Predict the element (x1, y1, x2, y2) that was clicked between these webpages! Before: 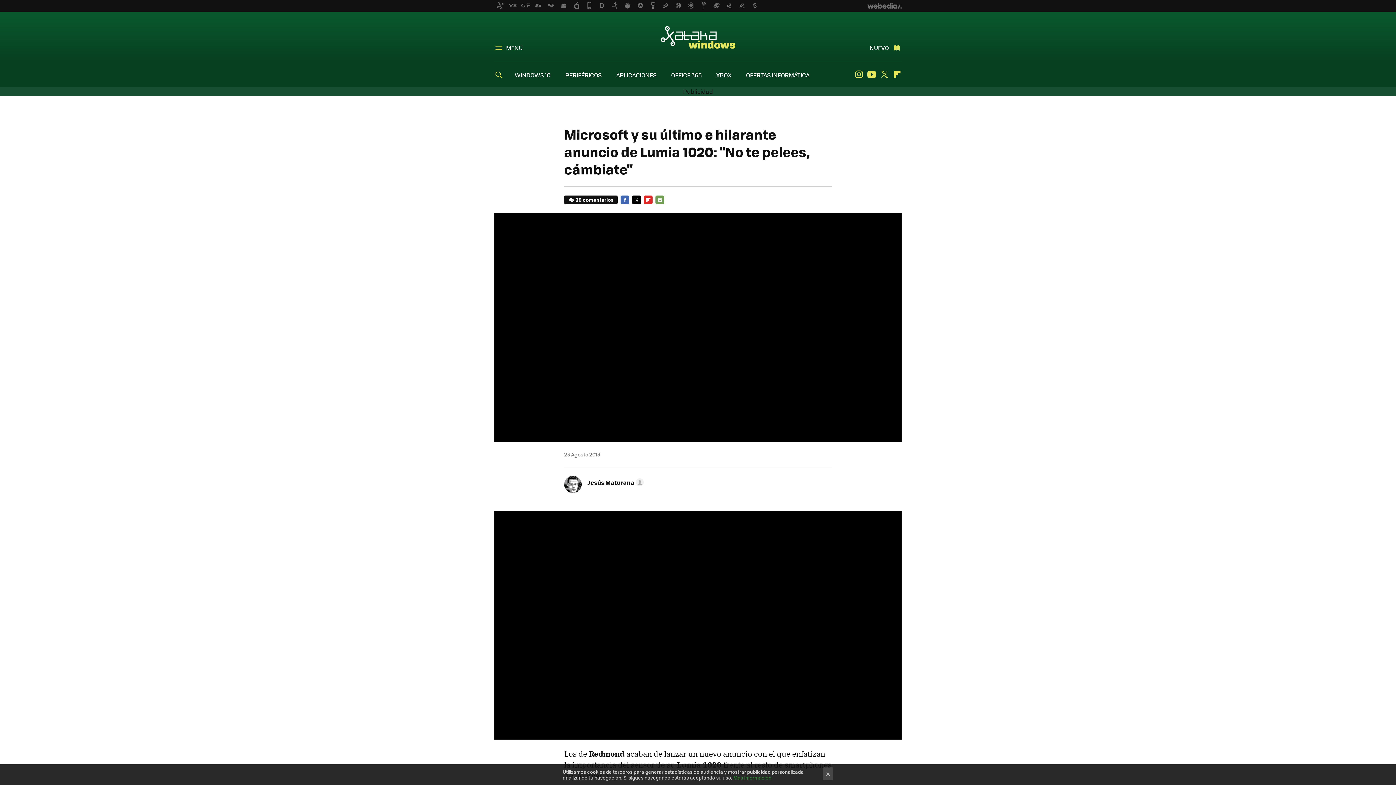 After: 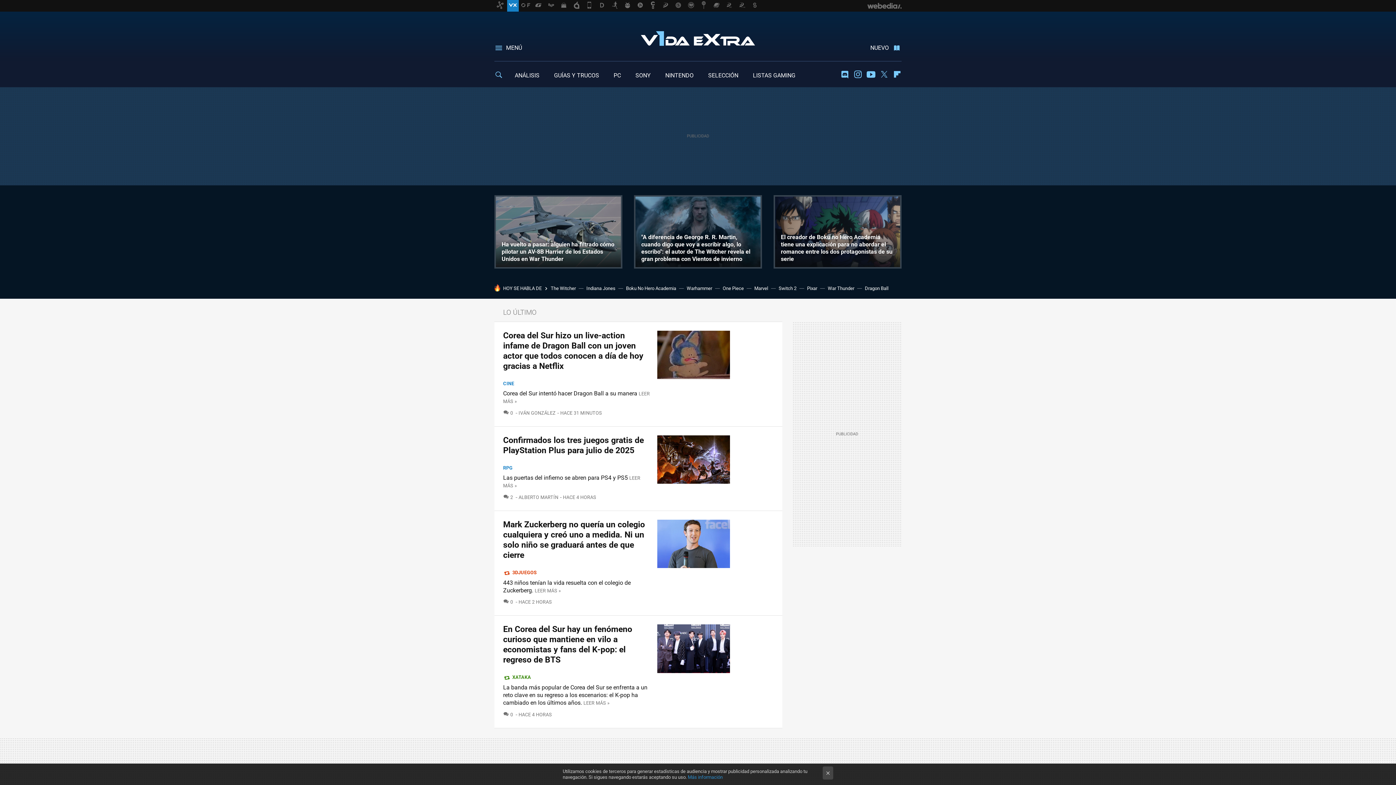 Action: bbox: (507, 0, 518, 11)